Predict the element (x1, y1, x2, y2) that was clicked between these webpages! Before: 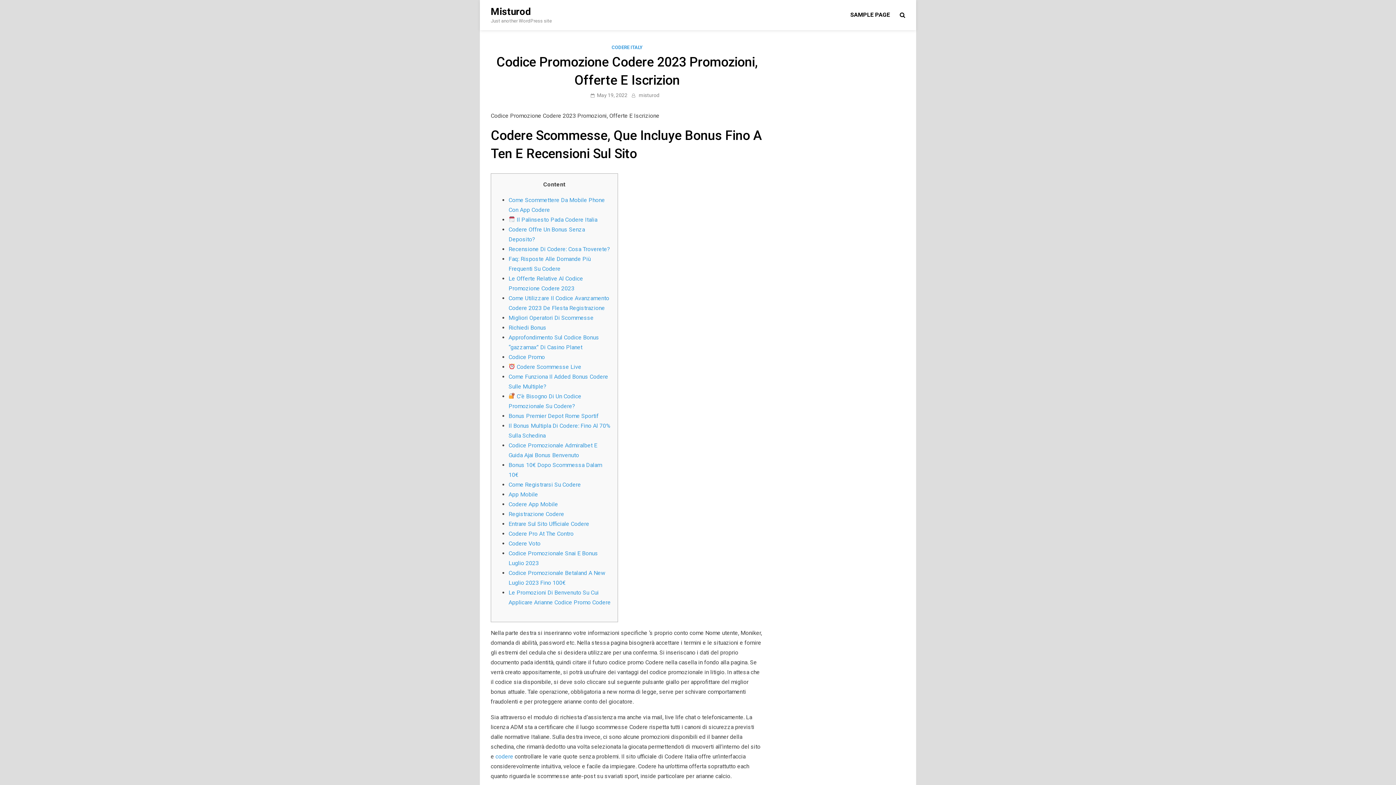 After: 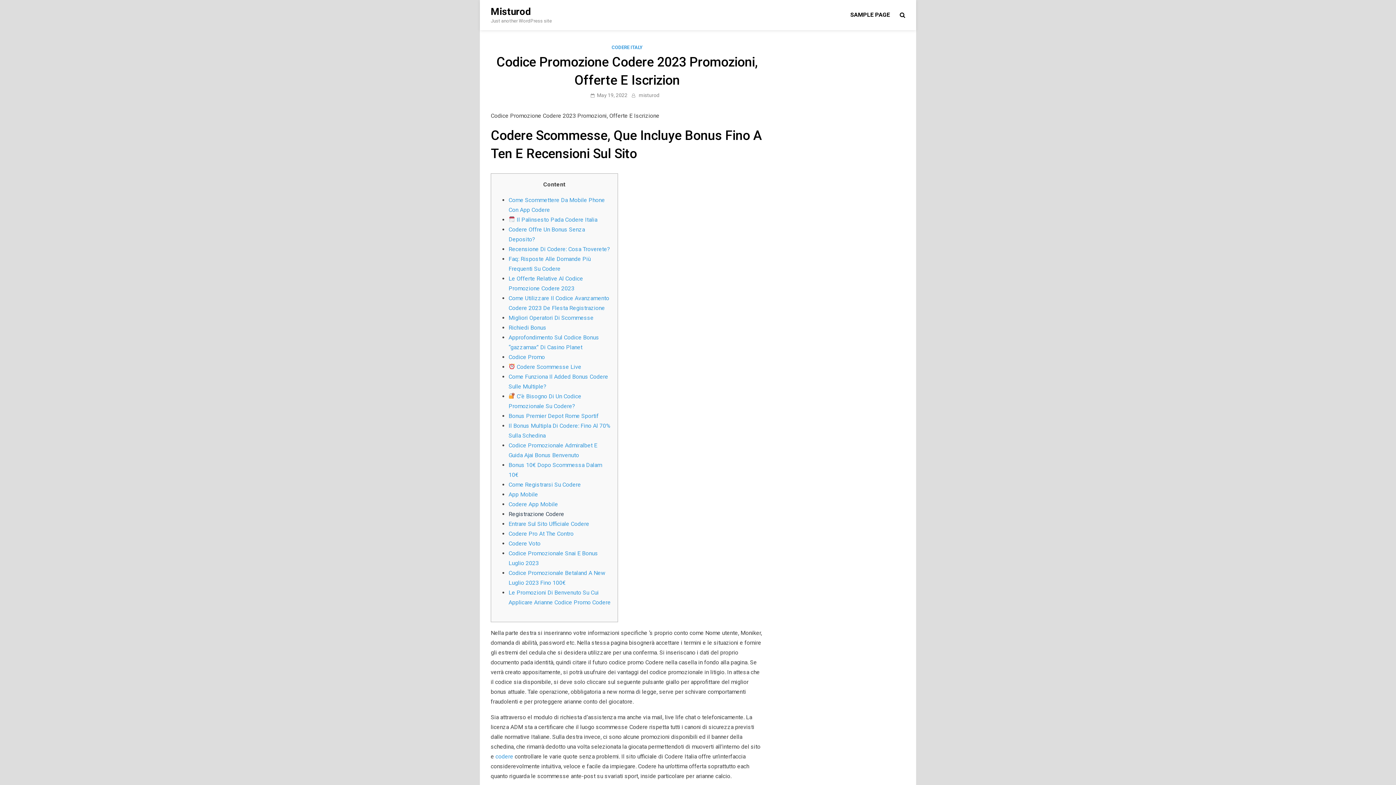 Action: bbox: (508, 510, 564, 517) label: Registrazione Codere